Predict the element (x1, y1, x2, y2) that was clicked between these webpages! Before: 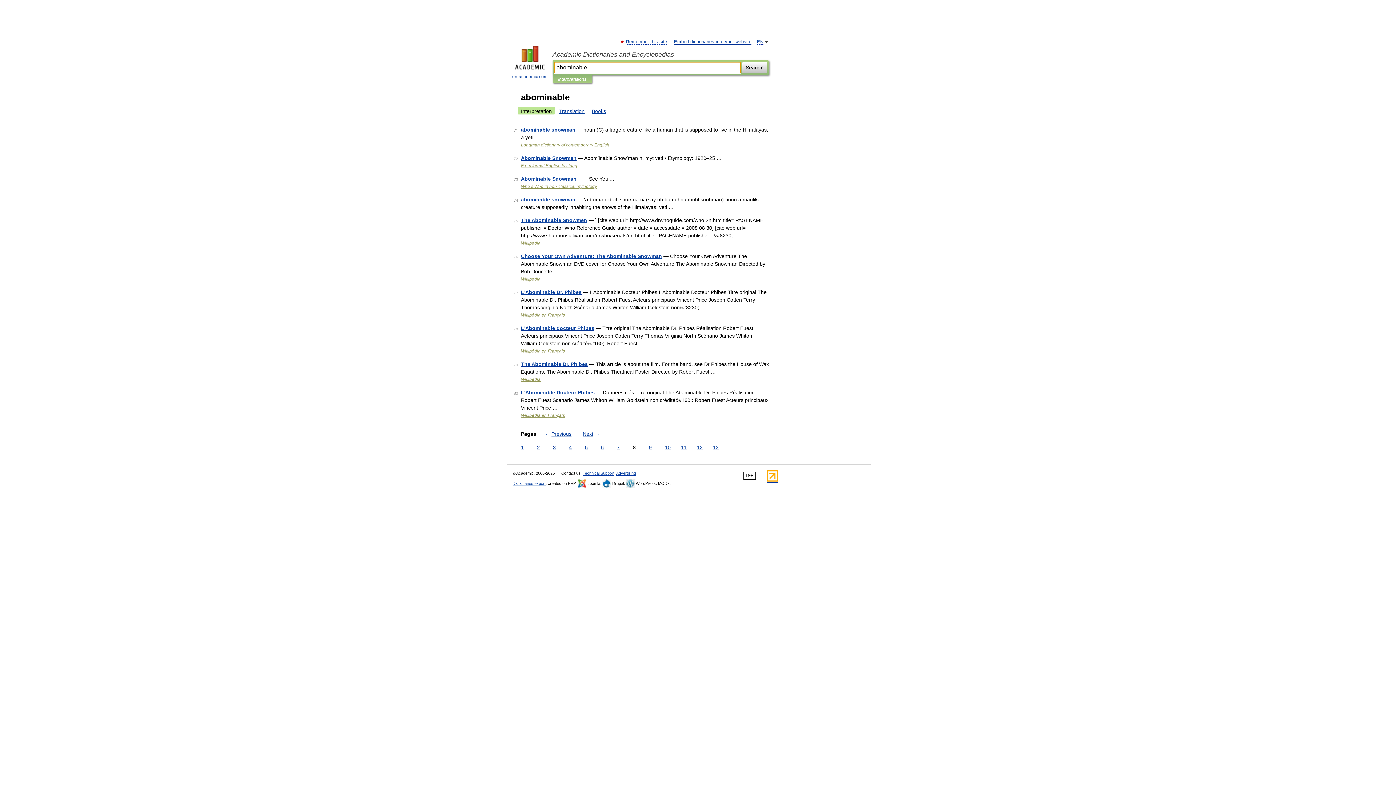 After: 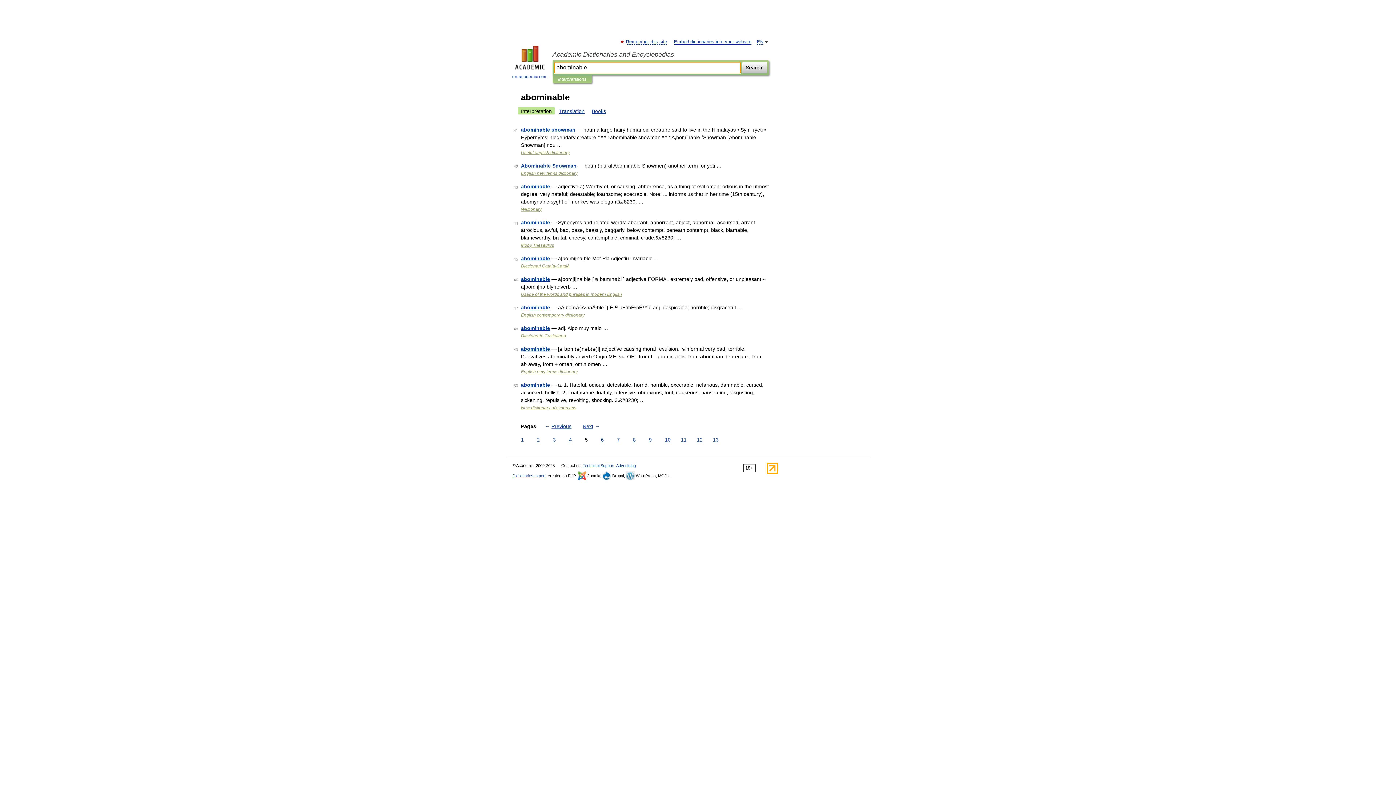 Action: label: 5 bbox: (583, 444, 589, 451)